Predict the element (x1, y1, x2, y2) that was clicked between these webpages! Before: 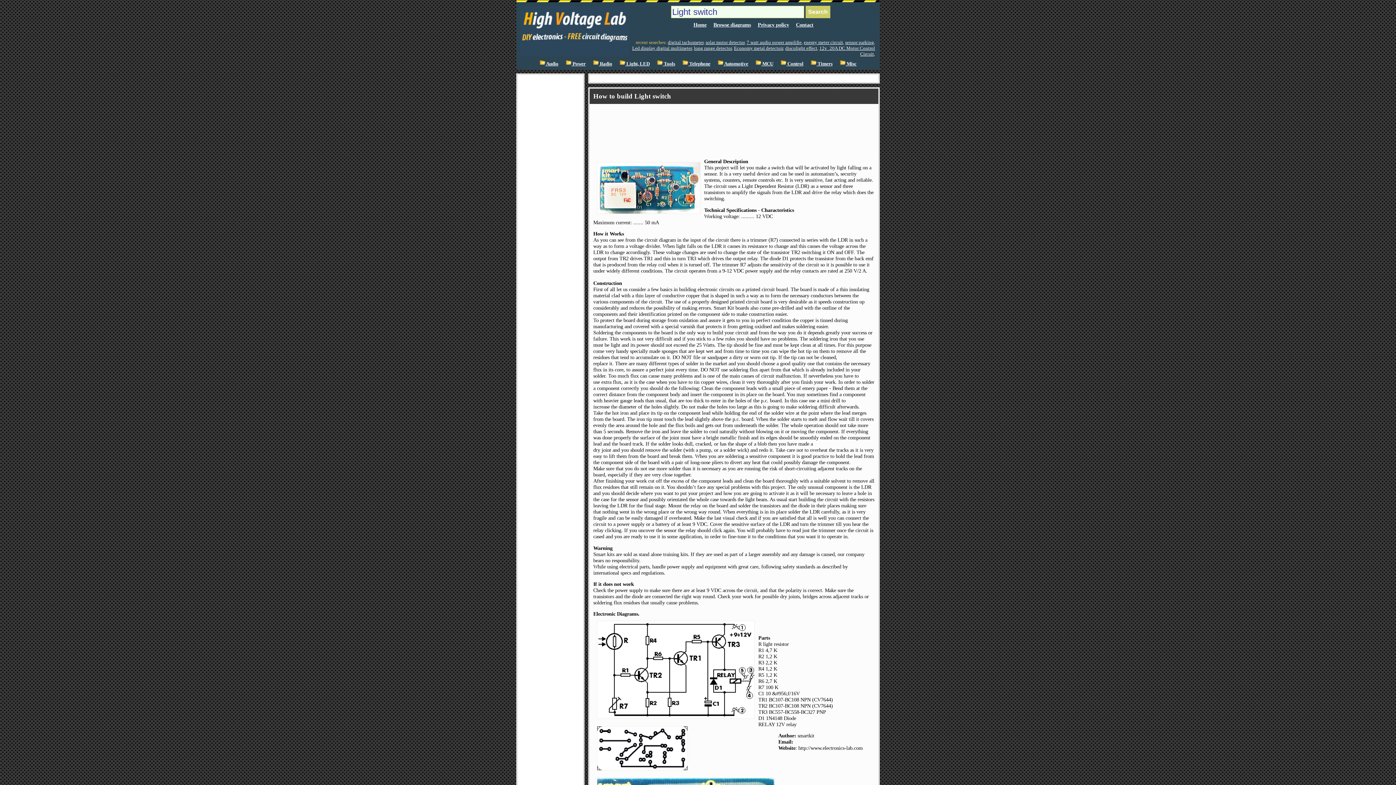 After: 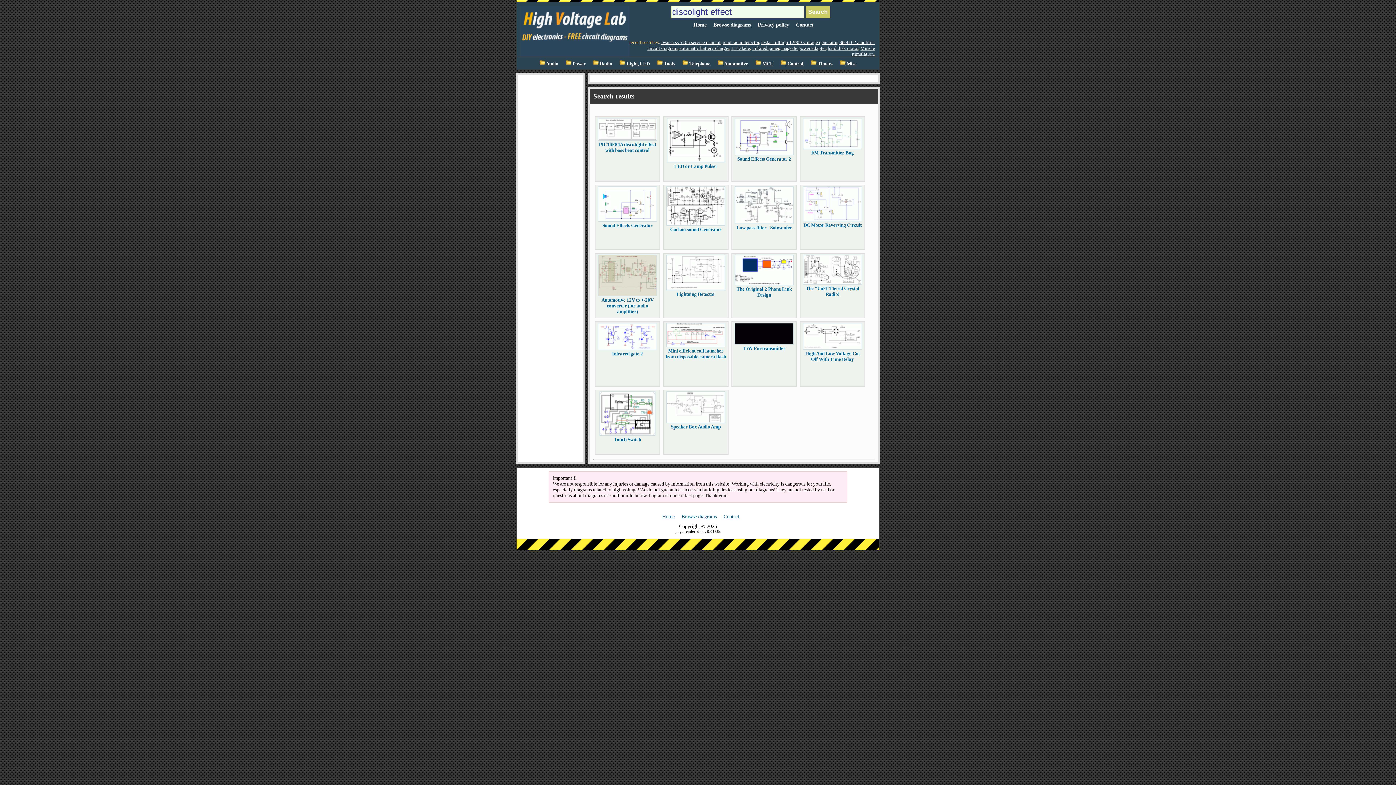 Action: bbox: (785, 45, 817, 50) label: discolight effect